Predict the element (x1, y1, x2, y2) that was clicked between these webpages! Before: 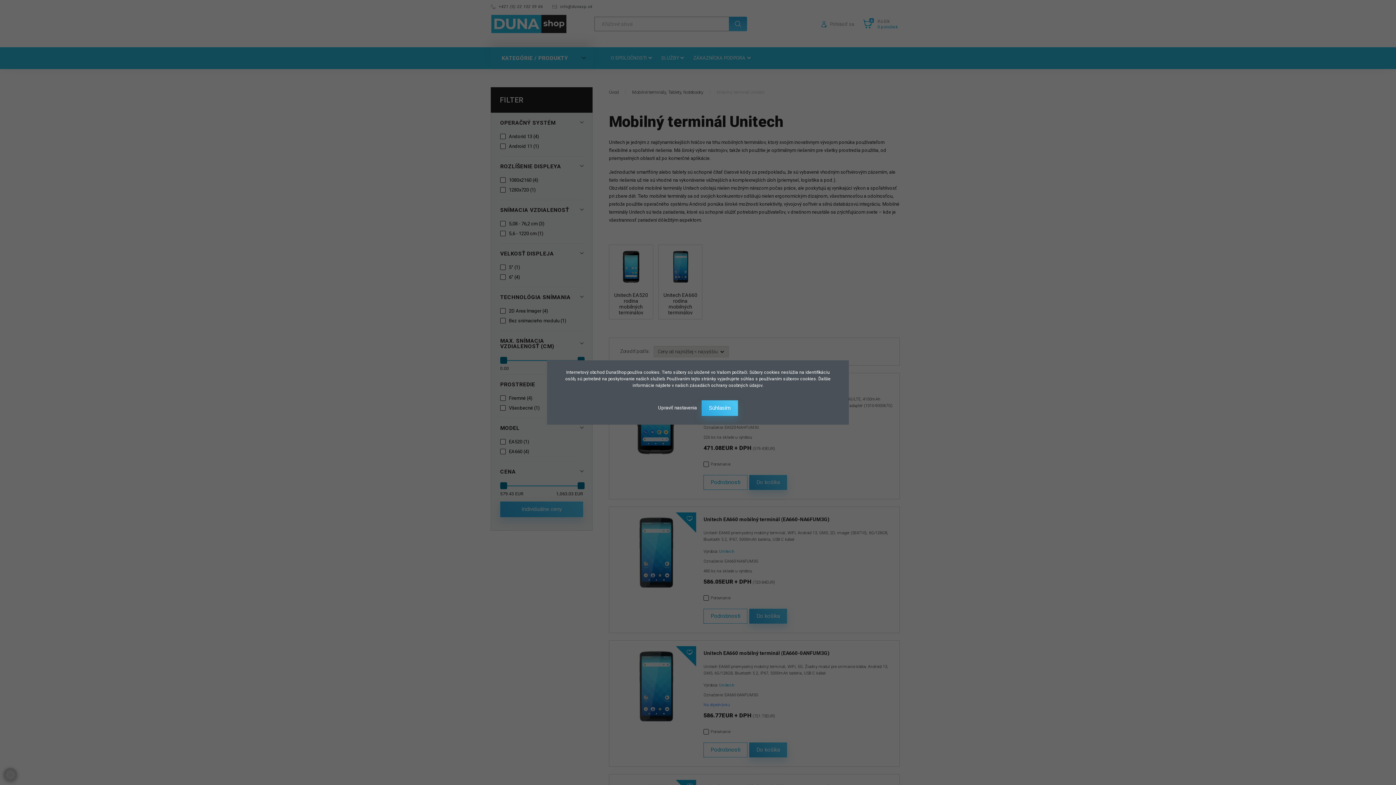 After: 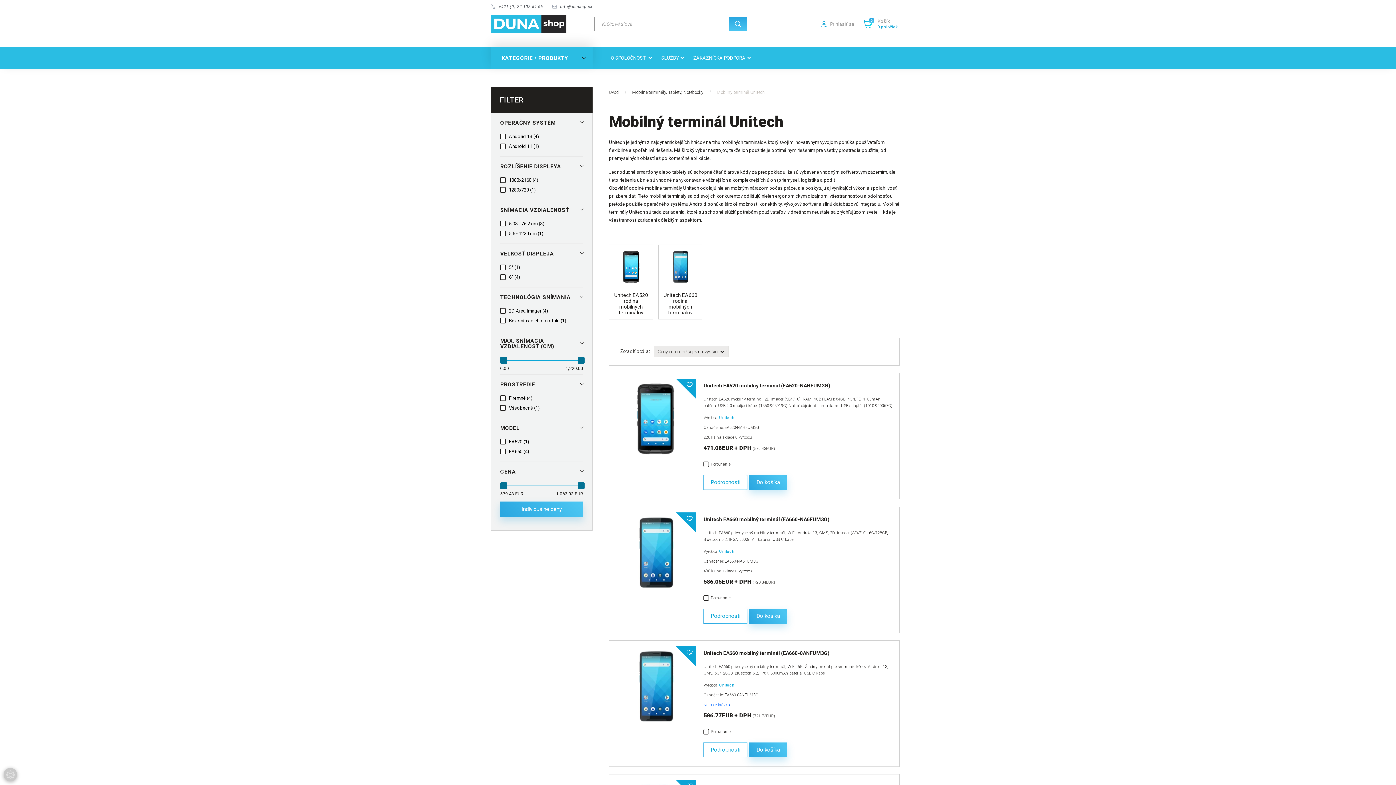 Action: label: Súhlasím bbox: (701, 400, 738, 416)